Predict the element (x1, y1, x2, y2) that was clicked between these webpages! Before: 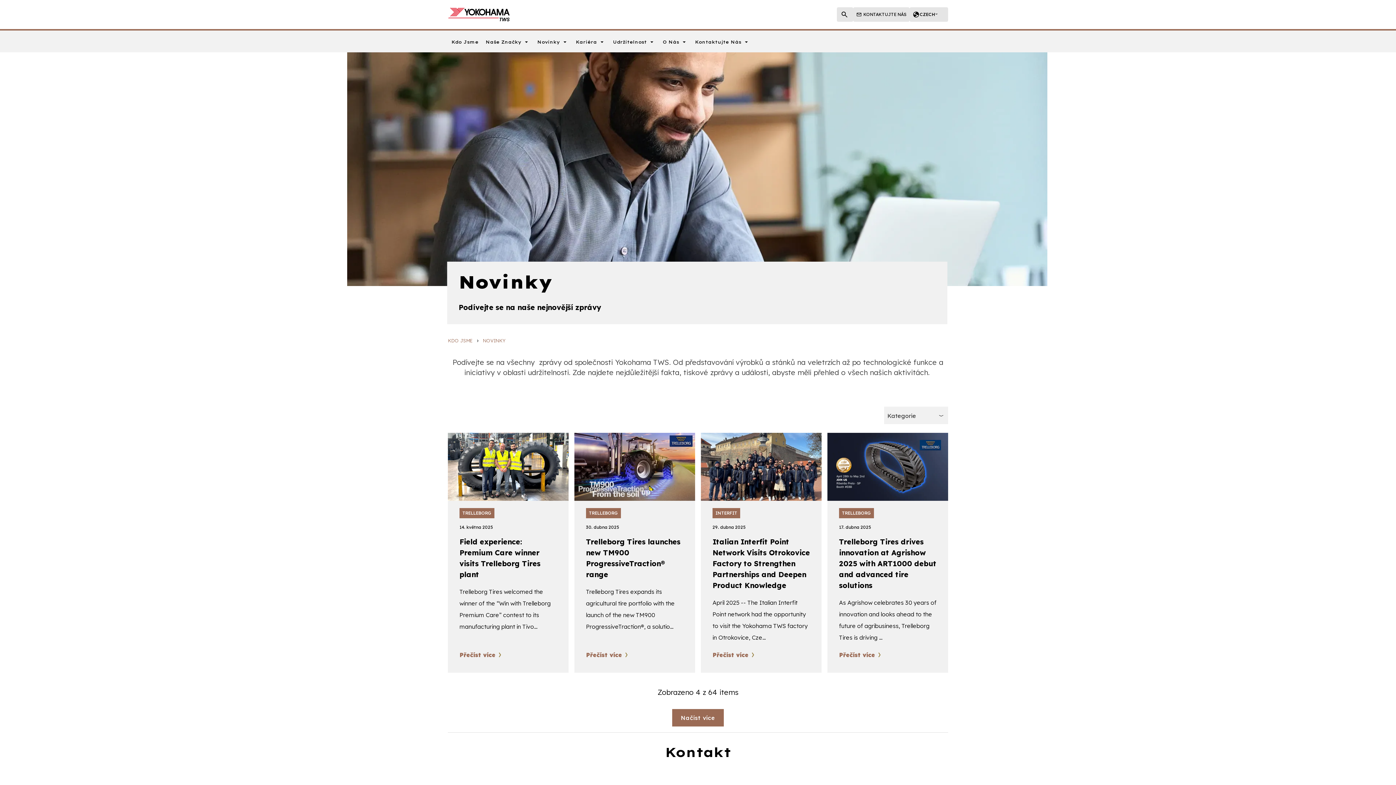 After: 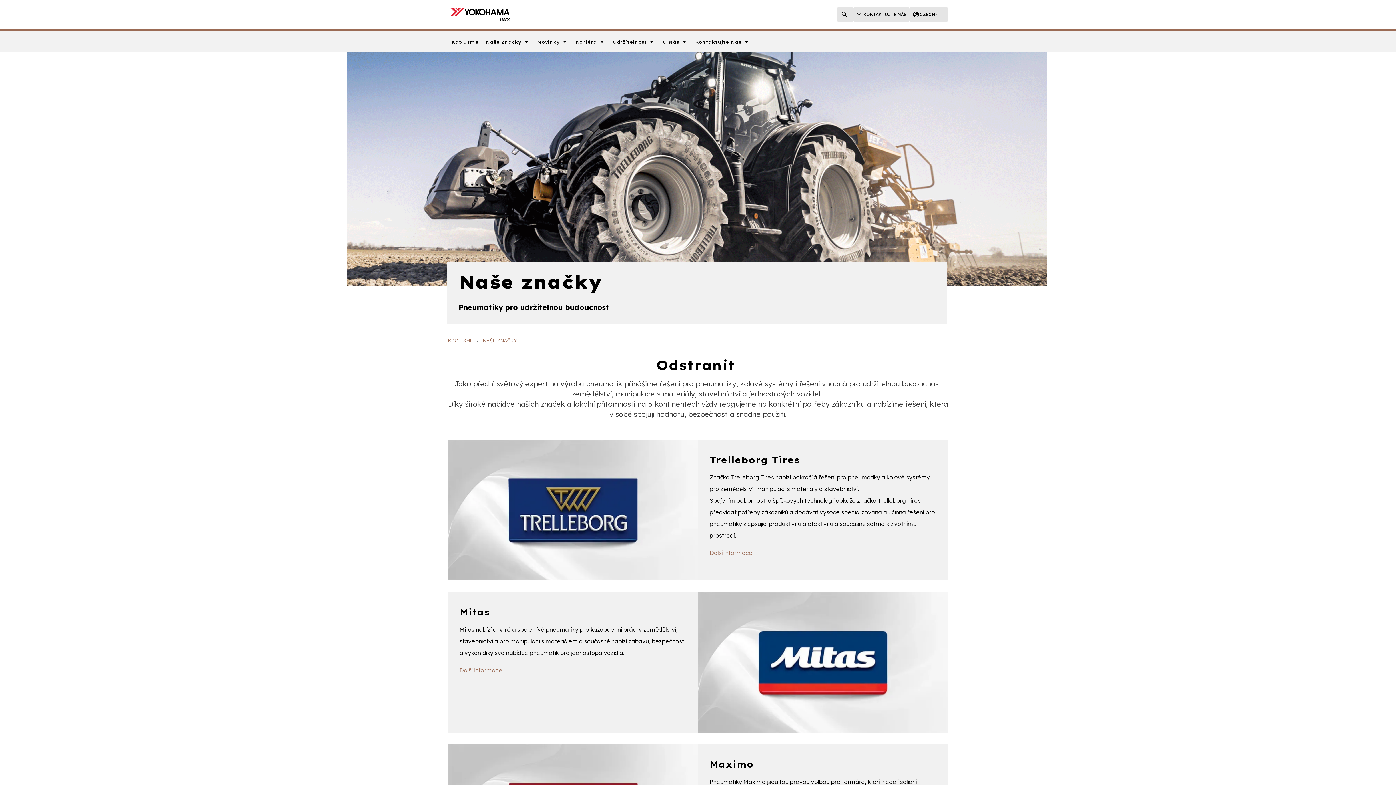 Action: label: Naše Značky bbox: (482, 32, 533, 52)